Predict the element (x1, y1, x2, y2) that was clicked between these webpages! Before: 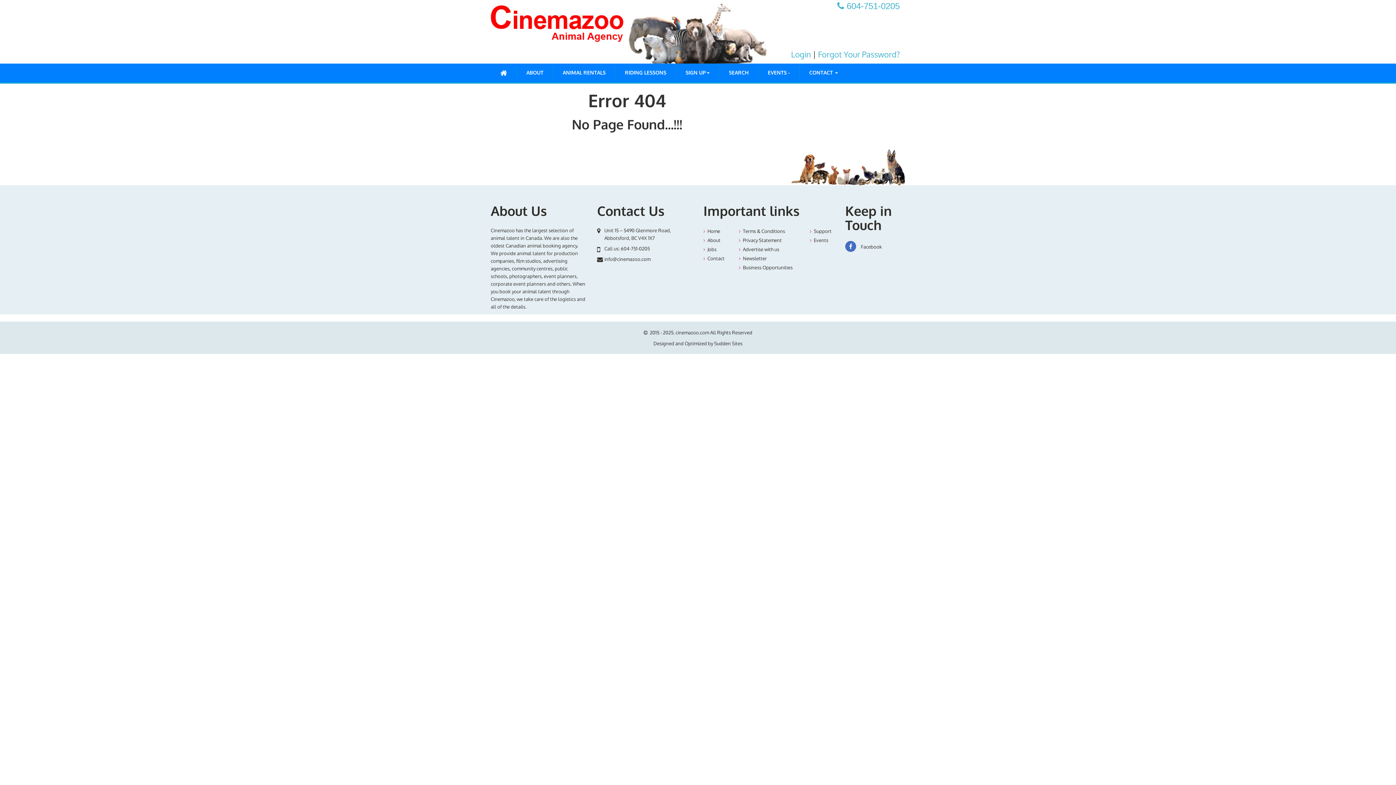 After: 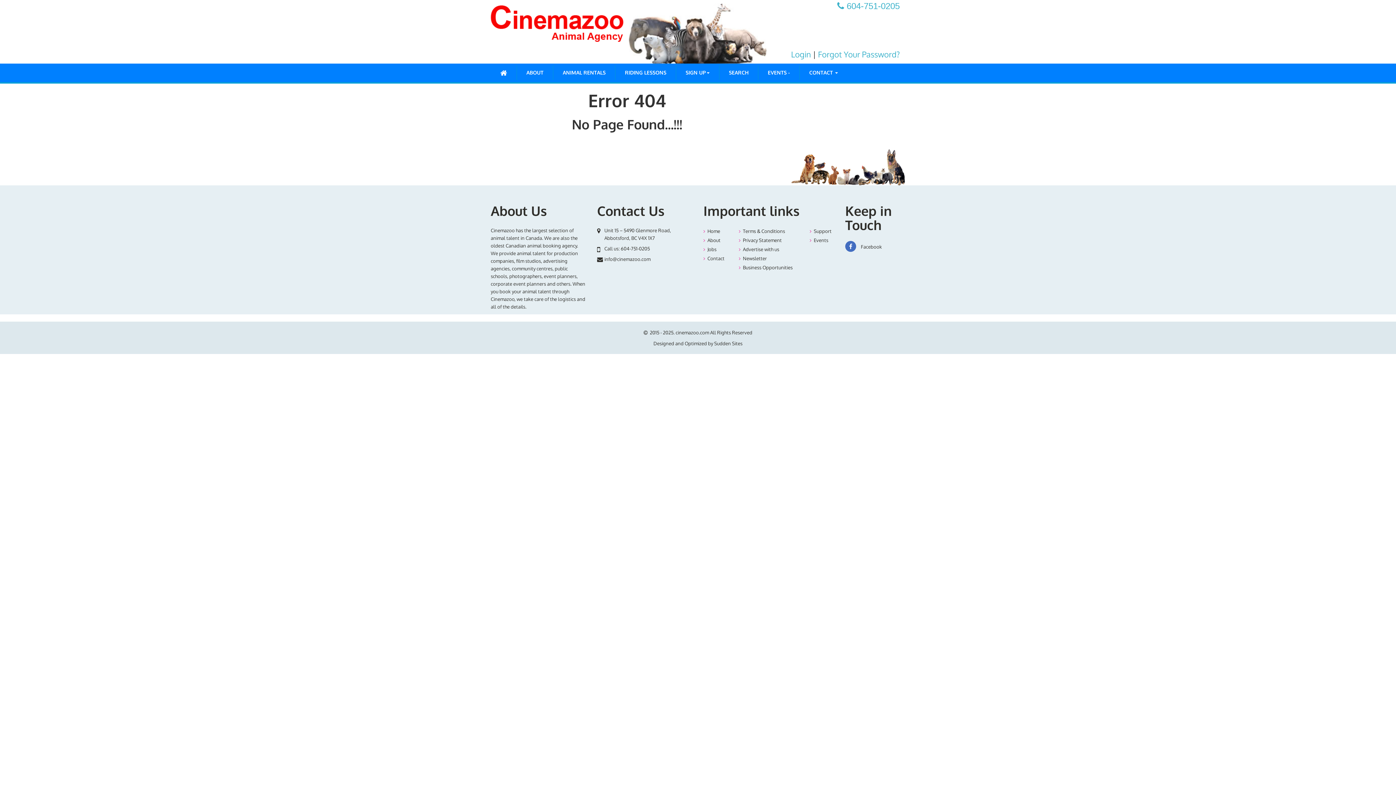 Action: bbox: (653, 340, 742, 346) label: Designed and Optimized by Sudden Sites